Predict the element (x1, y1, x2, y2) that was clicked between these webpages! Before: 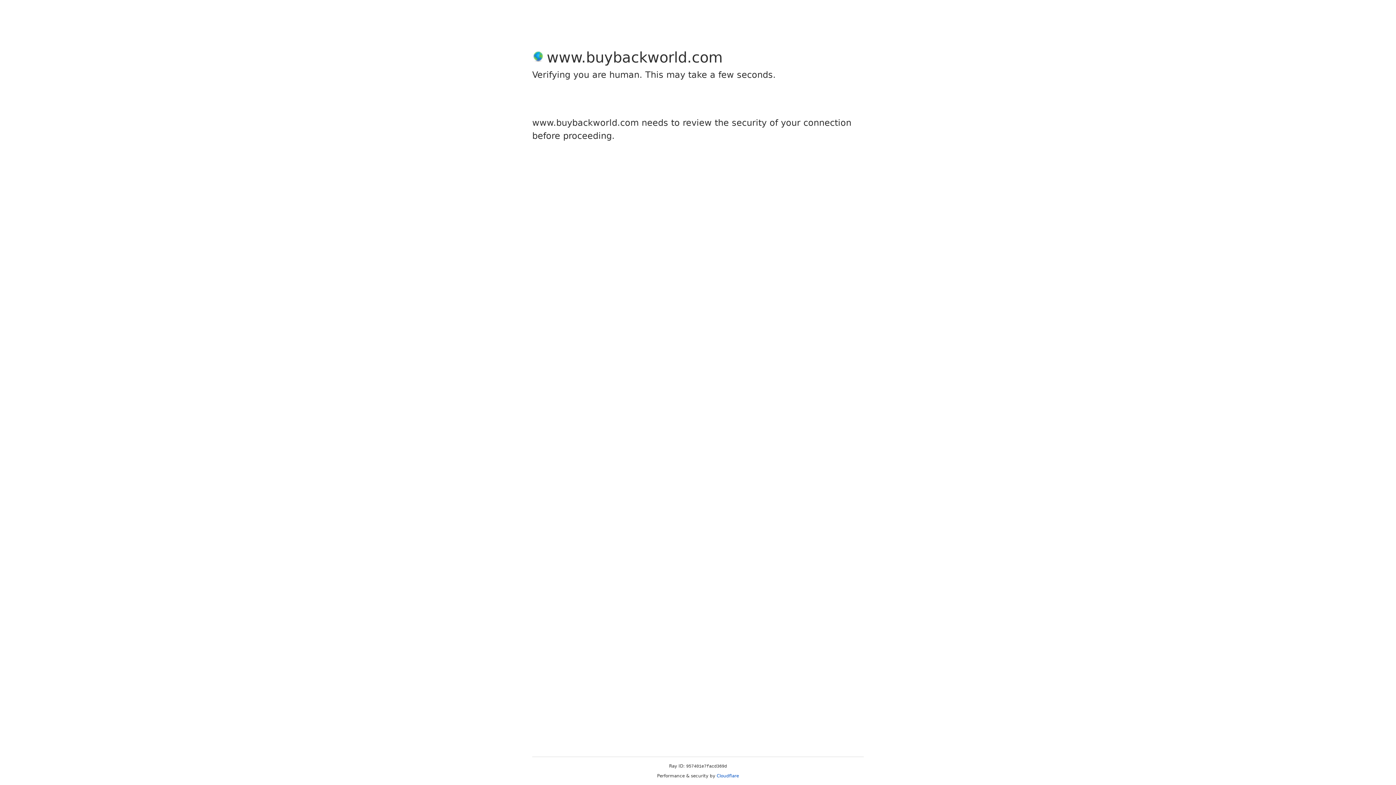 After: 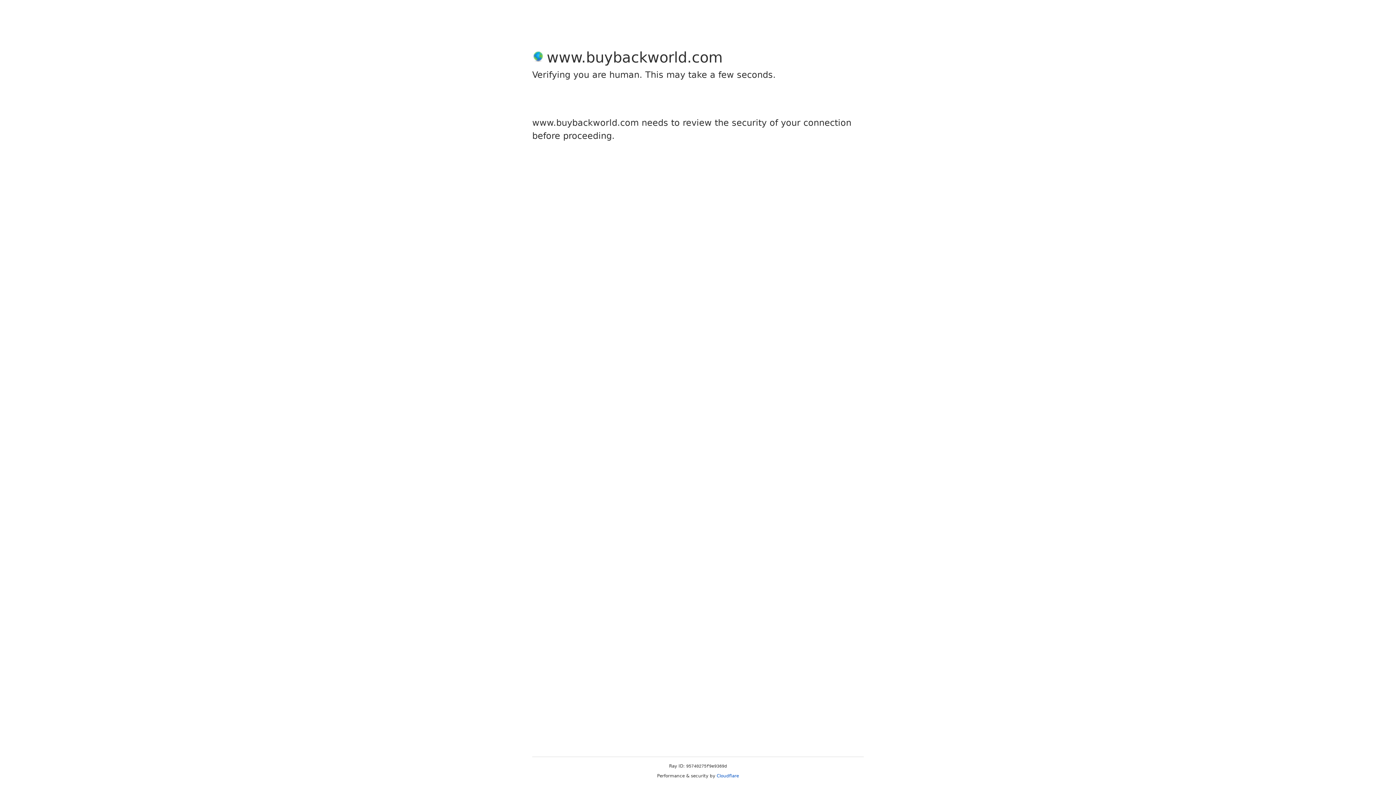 Action: bbox: (716, 773, 739, 778) label: Cloudflare